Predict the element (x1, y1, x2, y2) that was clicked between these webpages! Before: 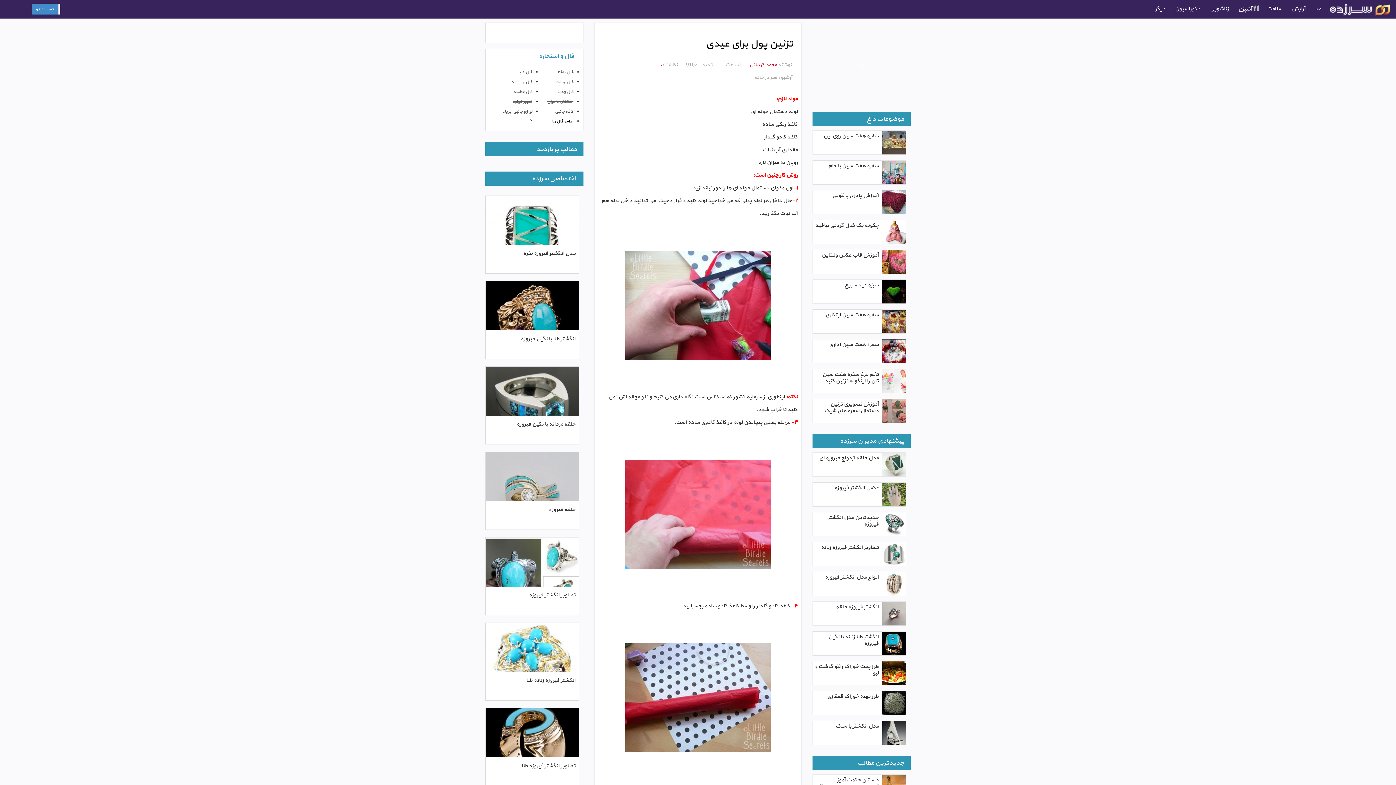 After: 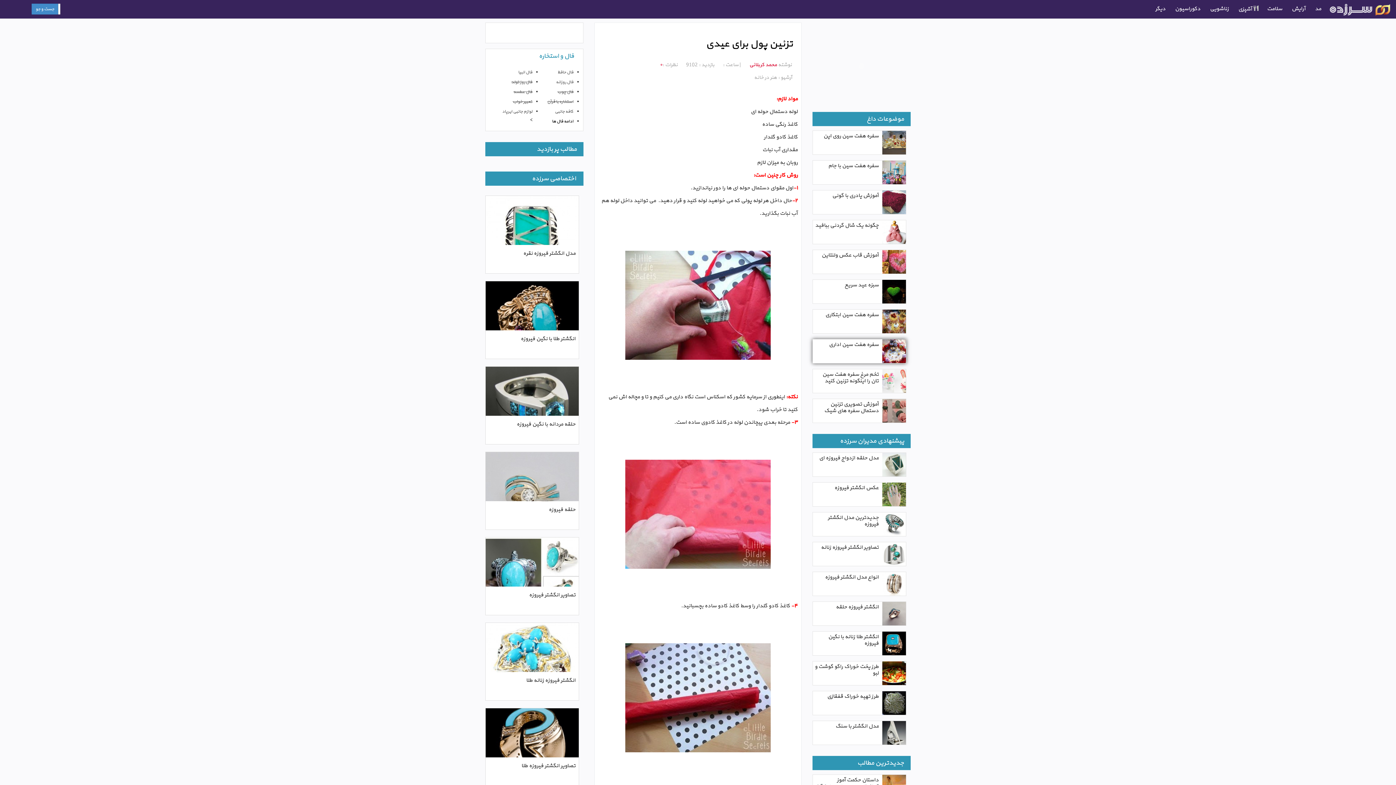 Action: bbox: (882, 339, 906, 363)